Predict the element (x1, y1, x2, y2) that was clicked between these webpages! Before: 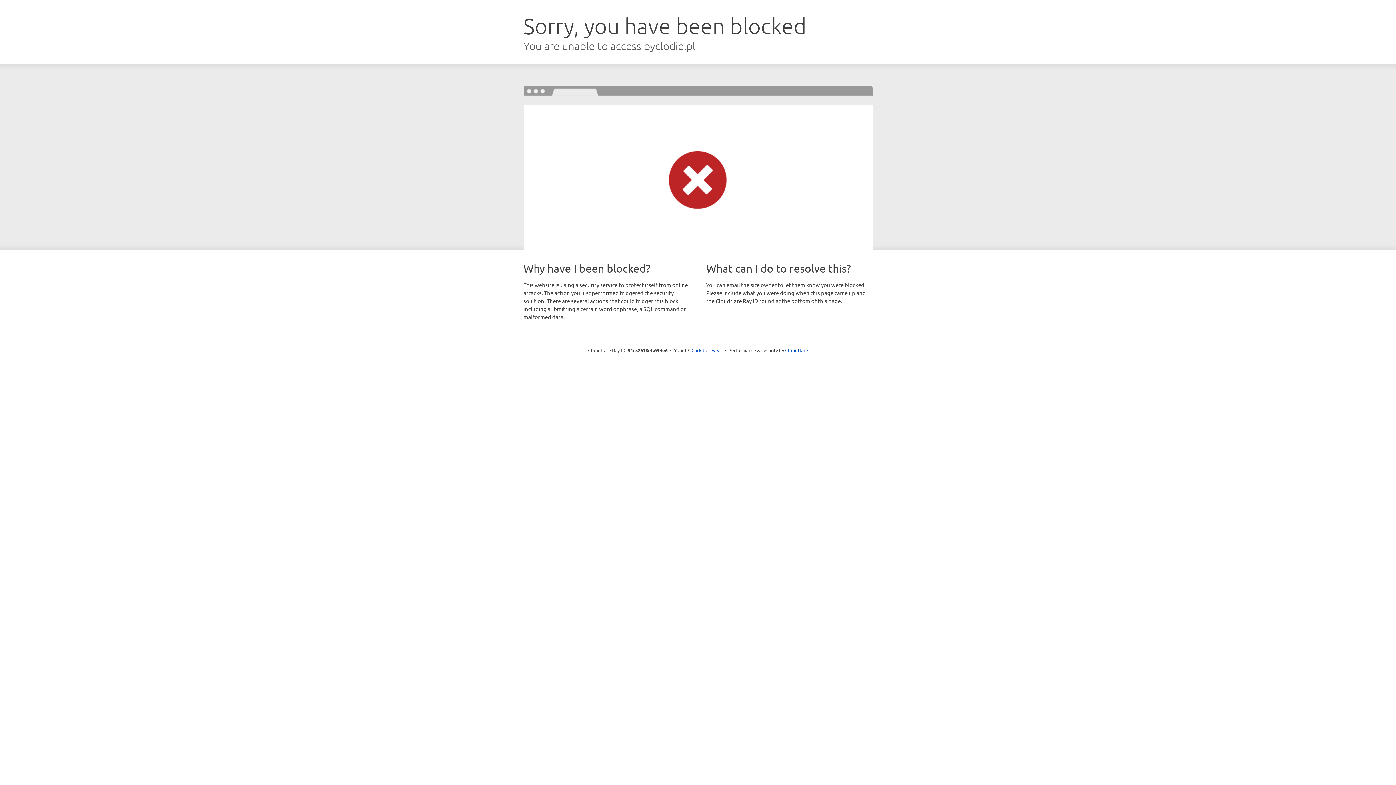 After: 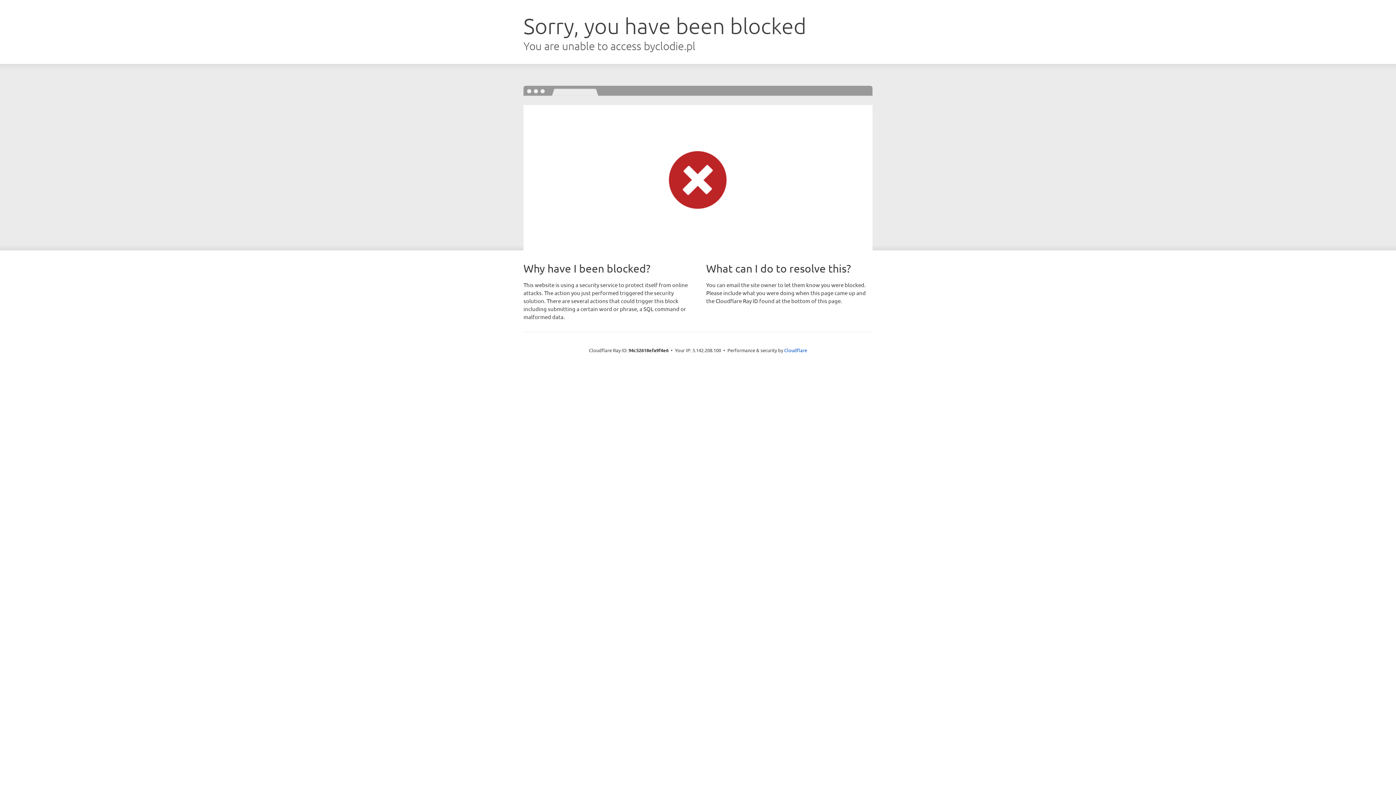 Action: label: Click to reveal bbox: (691, 346, 722, 353)